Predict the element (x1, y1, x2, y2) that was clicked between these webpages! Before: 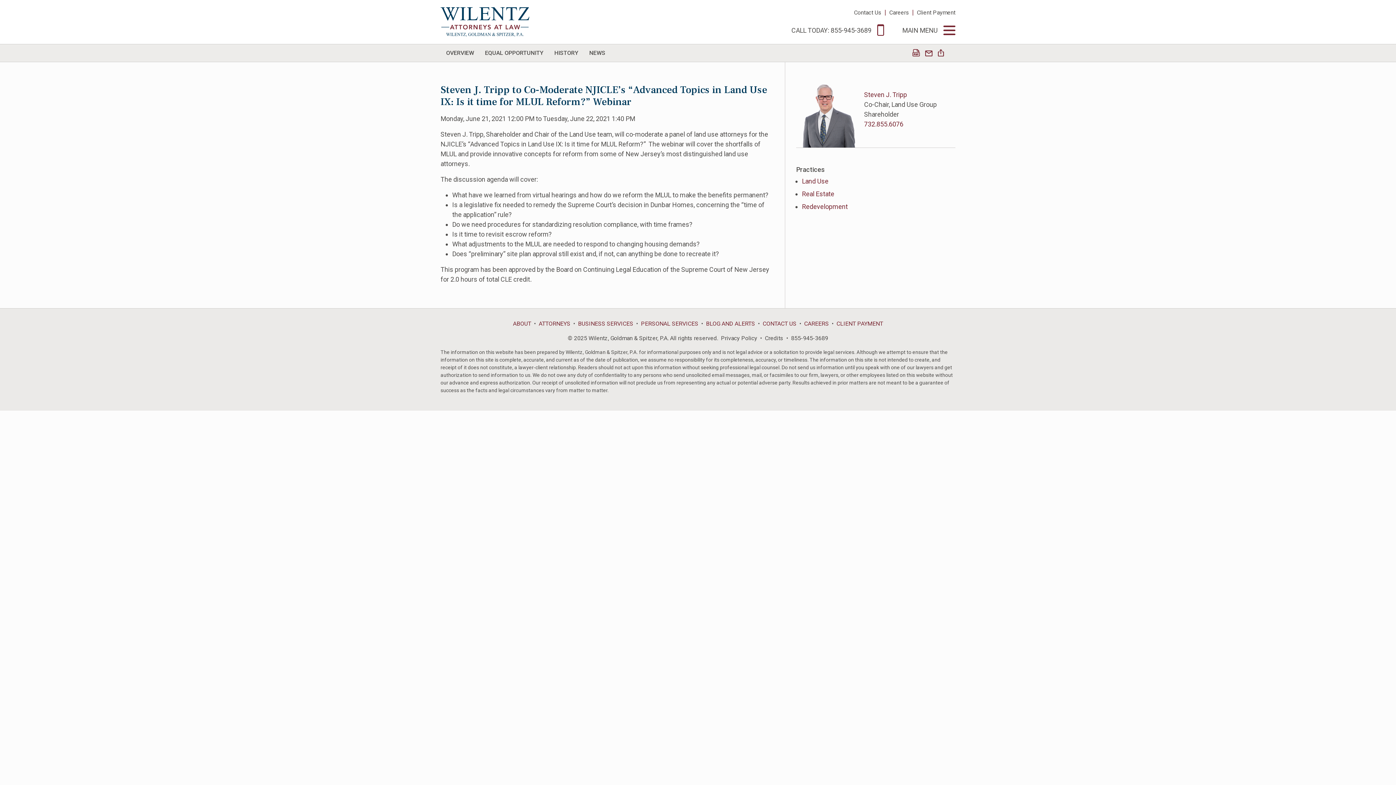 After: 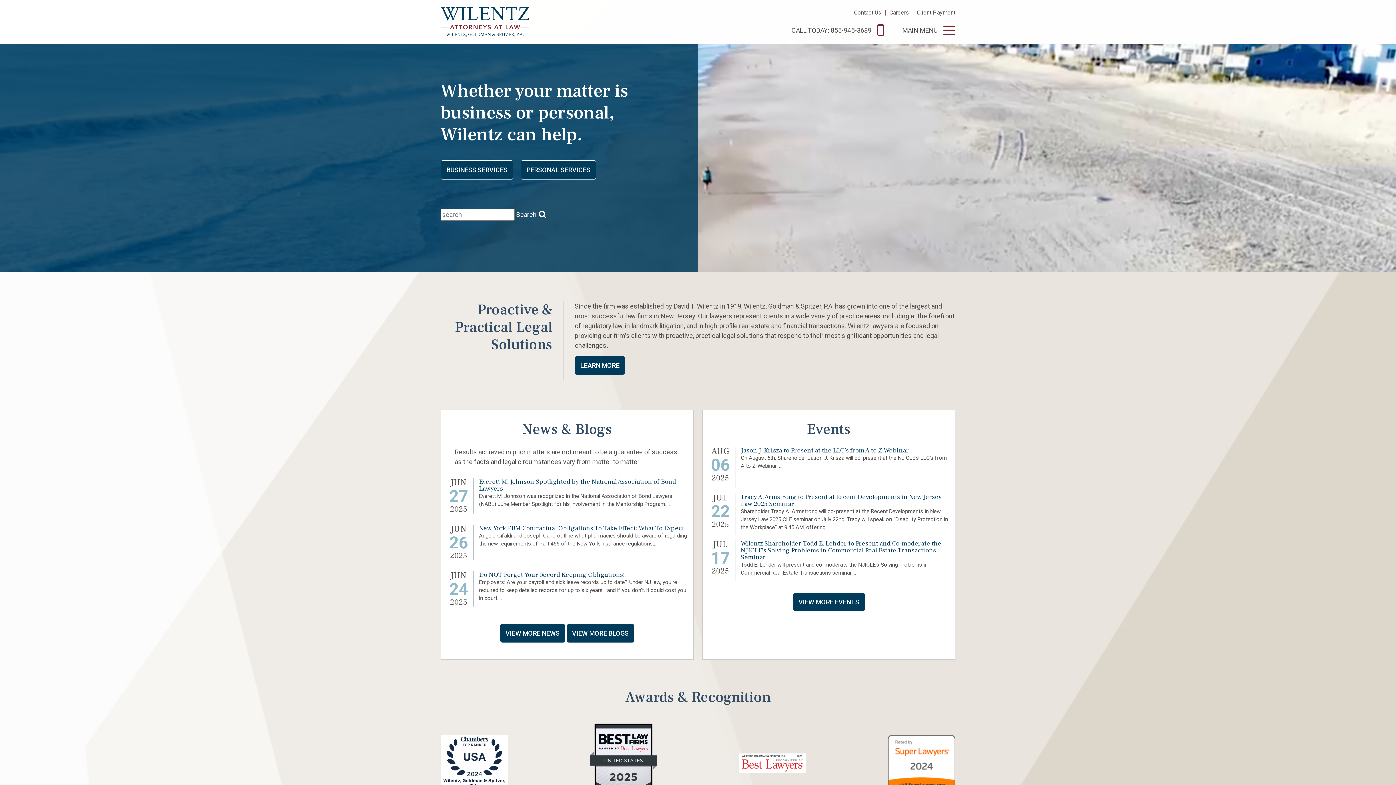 Action: bbox: (440, 17, 529, 25)